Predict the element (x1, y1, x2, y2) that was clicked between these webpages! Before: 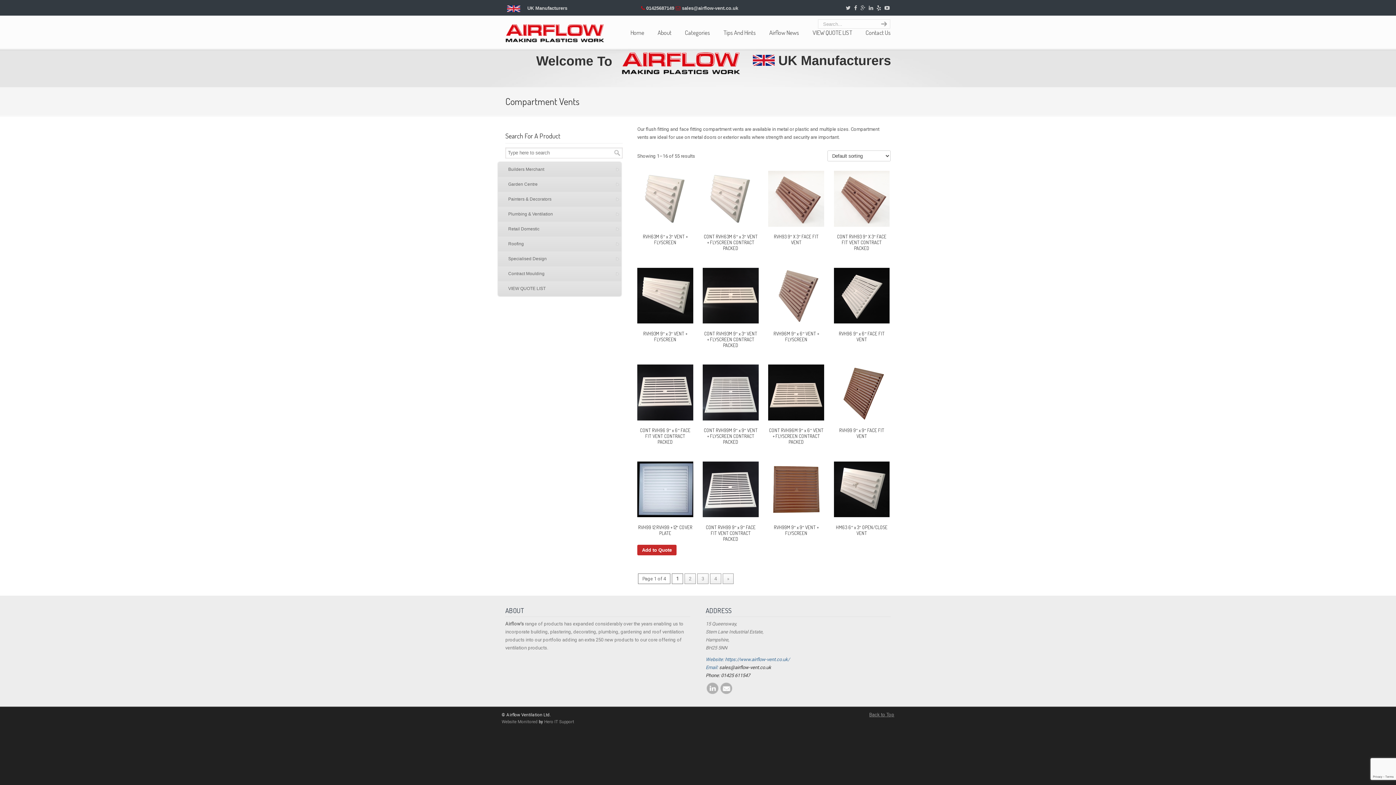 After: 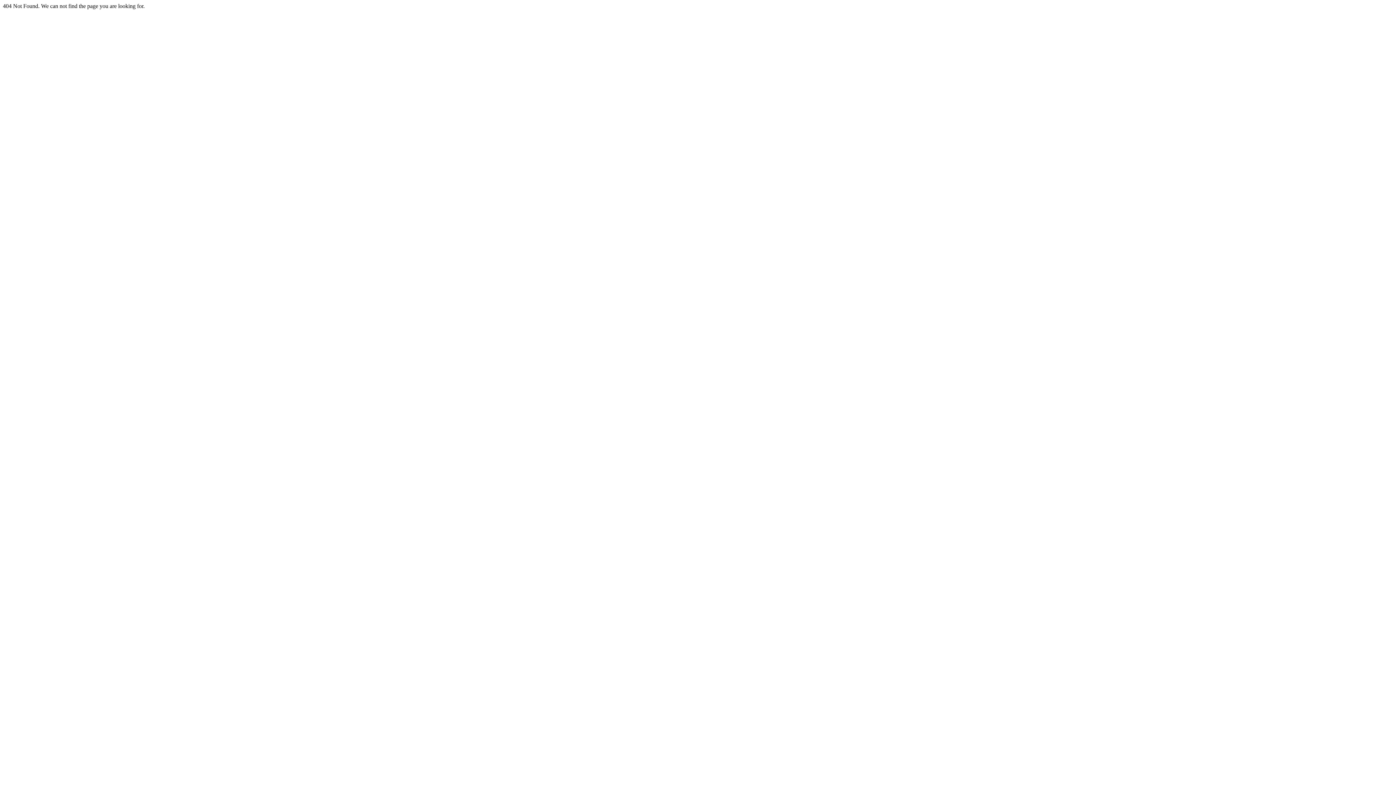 Action: label: Website Monitored bbox: (501, 719, 537, 724)